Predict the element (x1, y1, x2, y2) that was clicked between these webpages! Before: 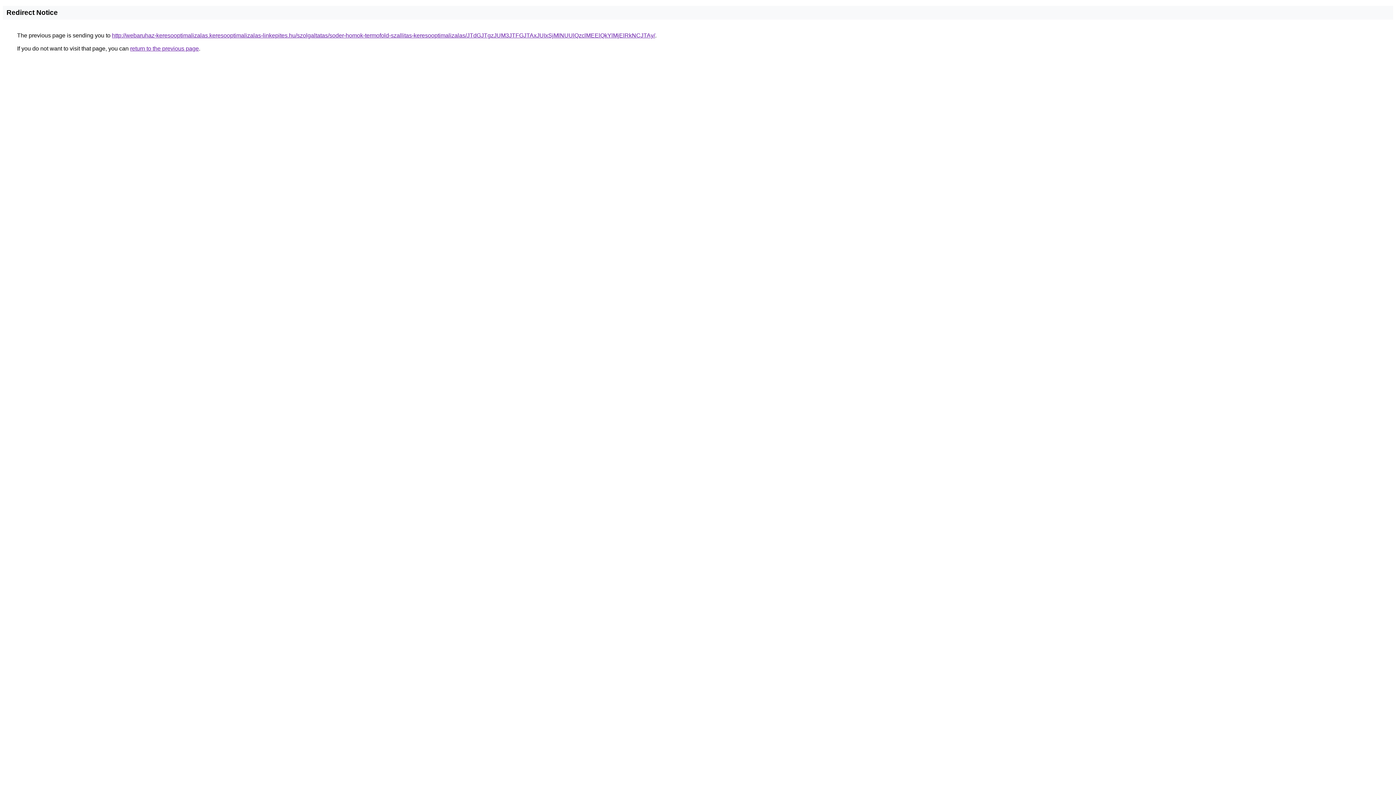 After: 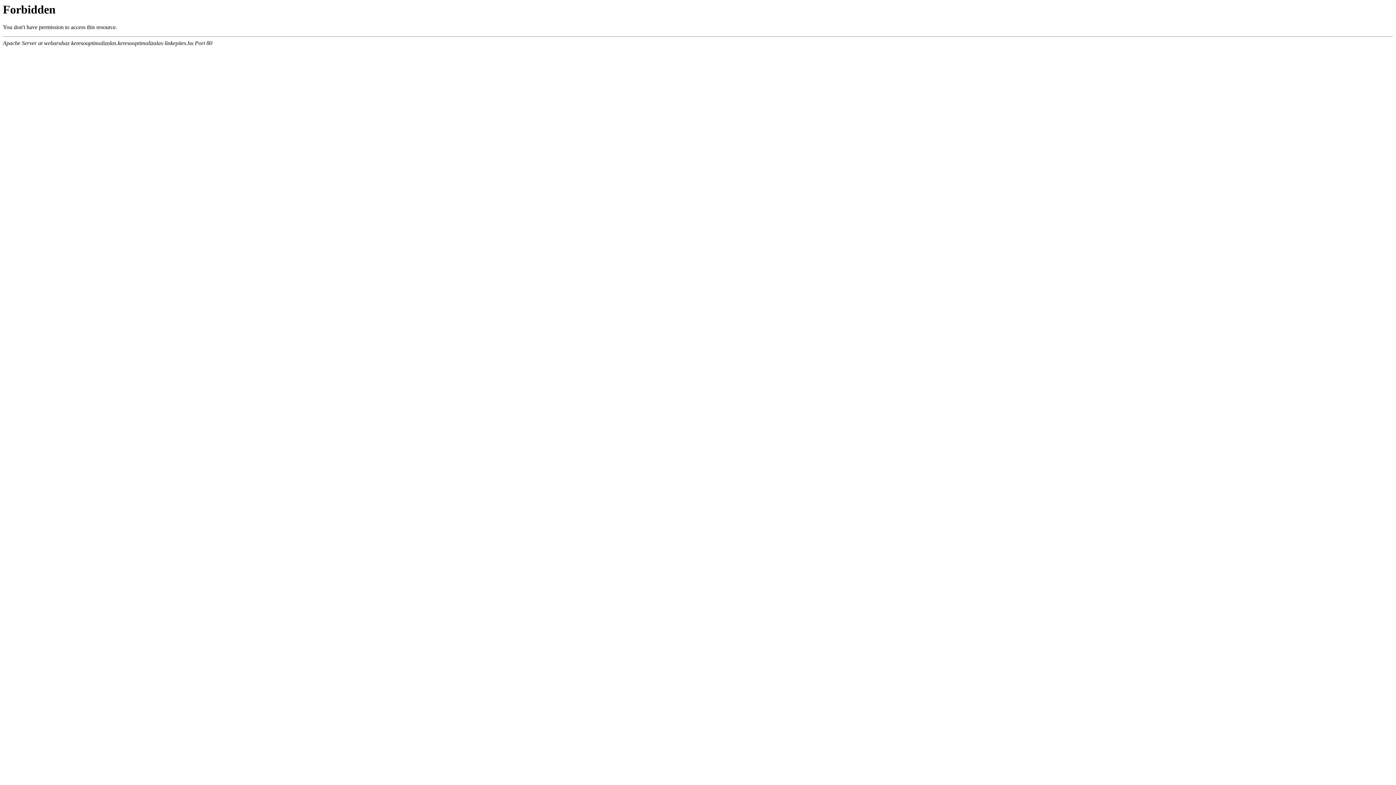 Action: bbox: (112, 32, 655, 38) label: http://webaruhaz-keresooptimalizalas.keresooptimalizalas-linkepites.hu/szolgaltatas/soder-homok-termofold-szallitas-keresooptimalizalas/JTdGJTgzJUM3JTFGJTAxJUIxSjMlNUUlQzclMEElQkYlMjElRkNCJTAy/